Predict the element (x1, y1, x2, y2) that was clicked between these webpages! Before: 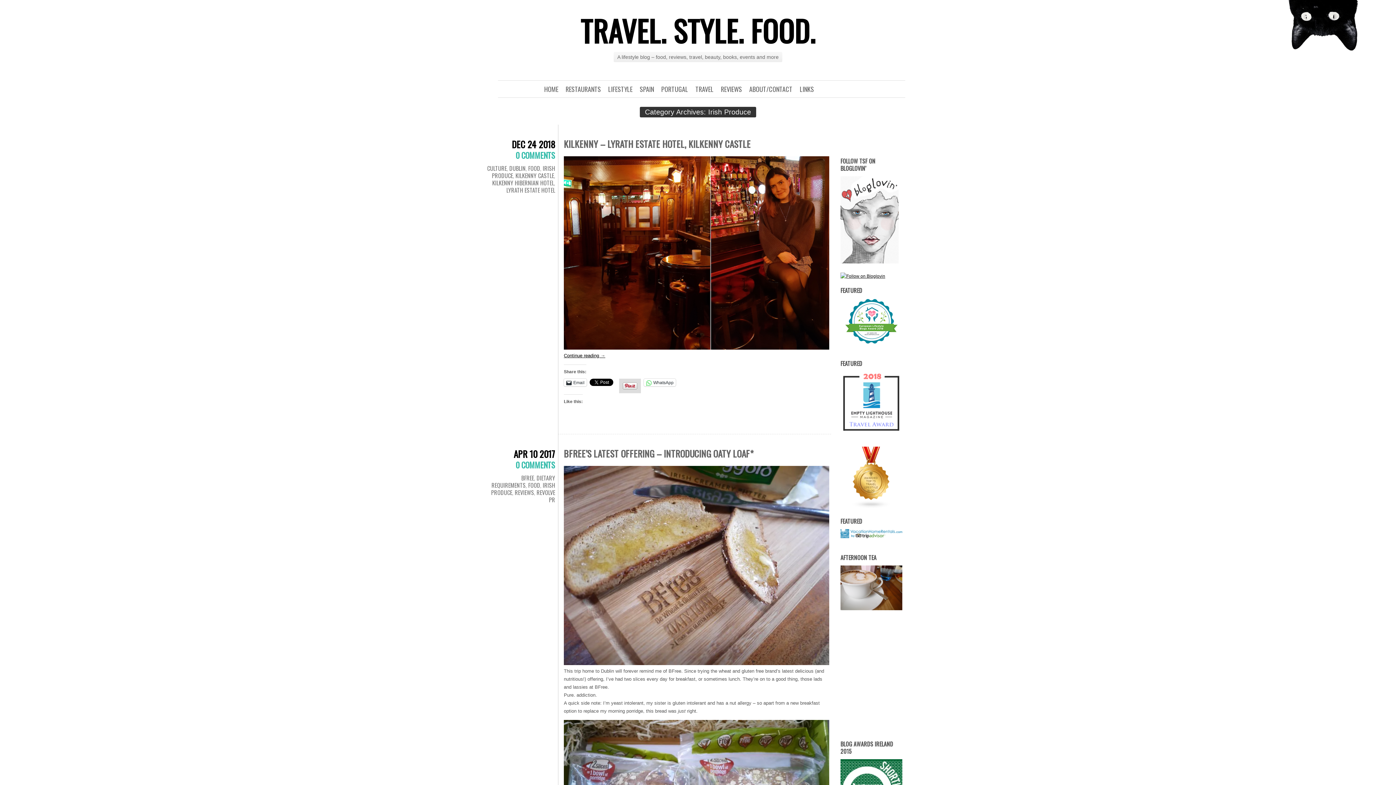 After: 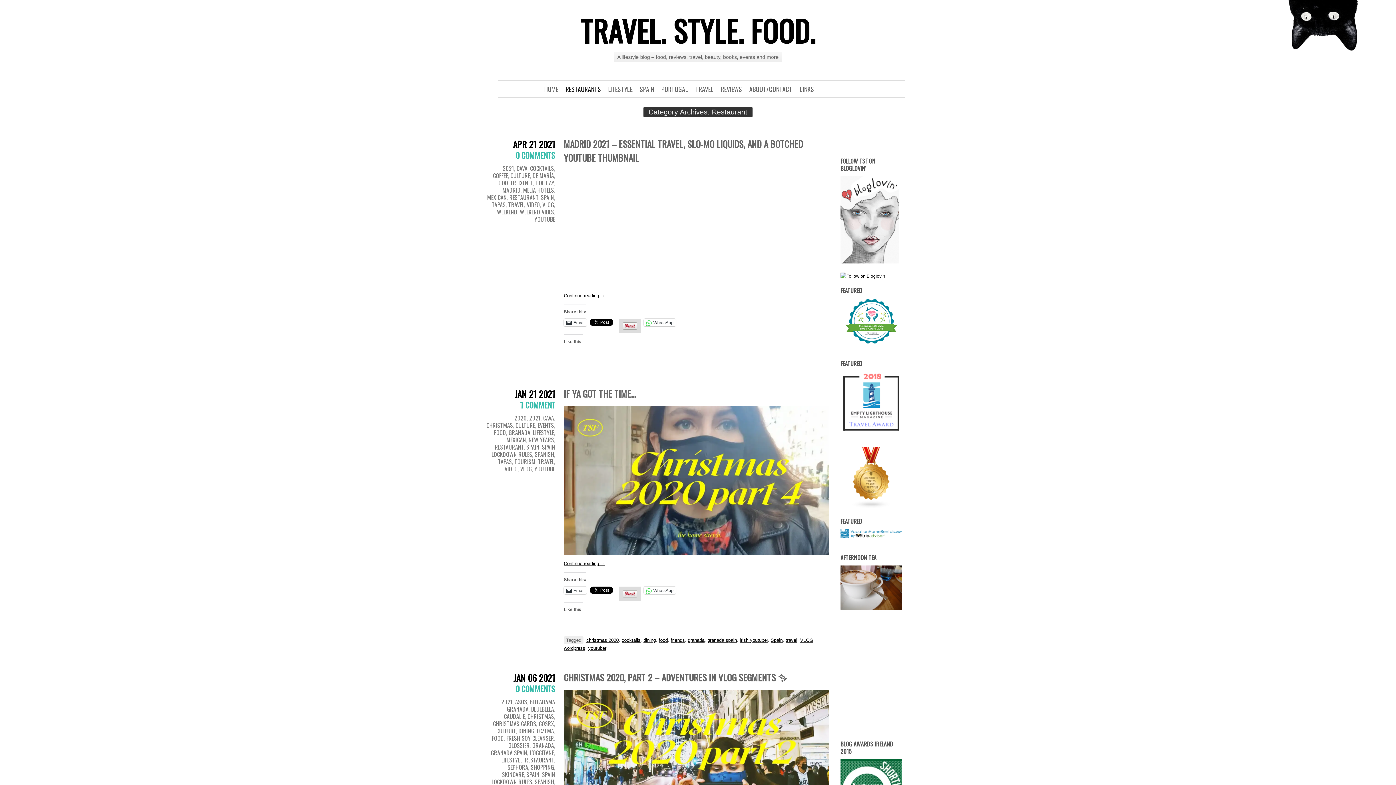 Action: bbox: (565, 84, 601, 93) label: RESTAURANTS